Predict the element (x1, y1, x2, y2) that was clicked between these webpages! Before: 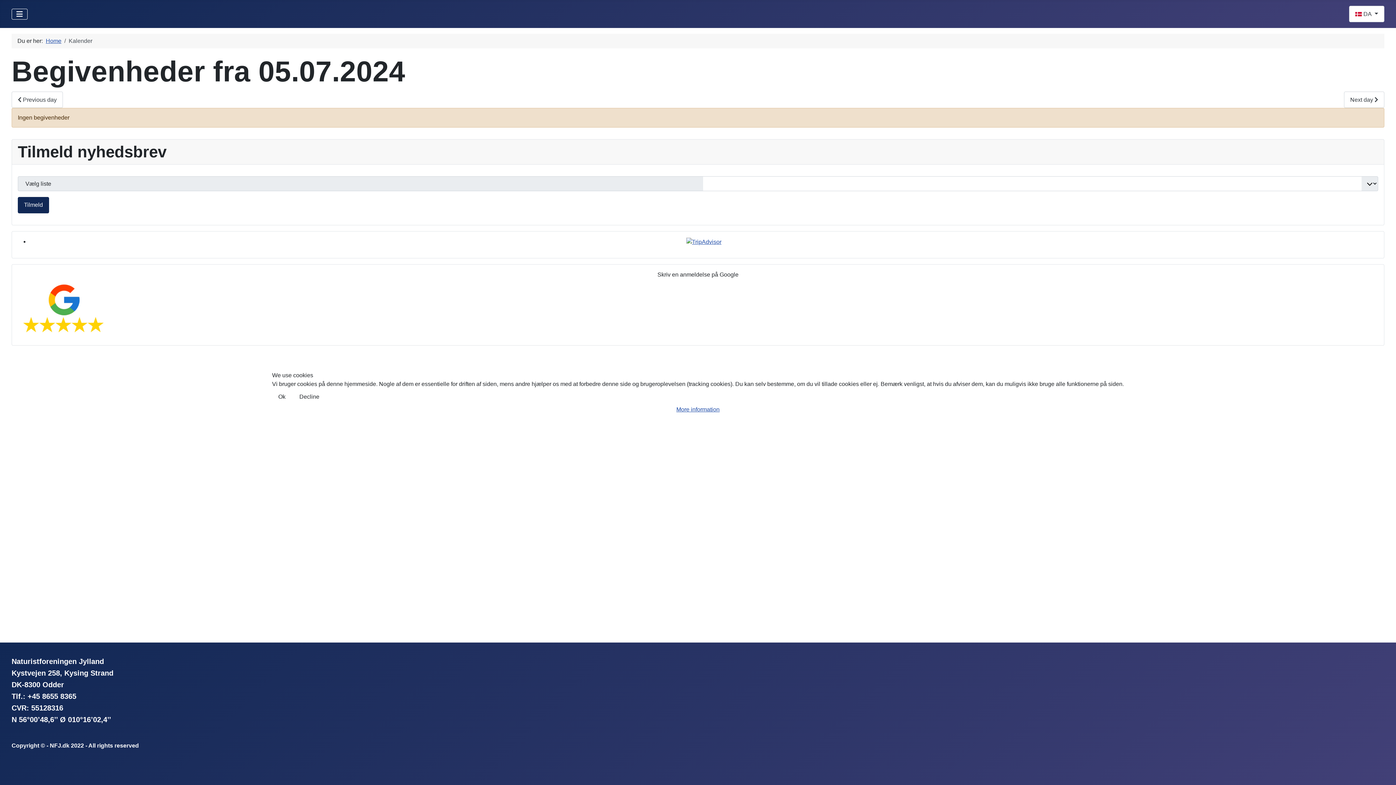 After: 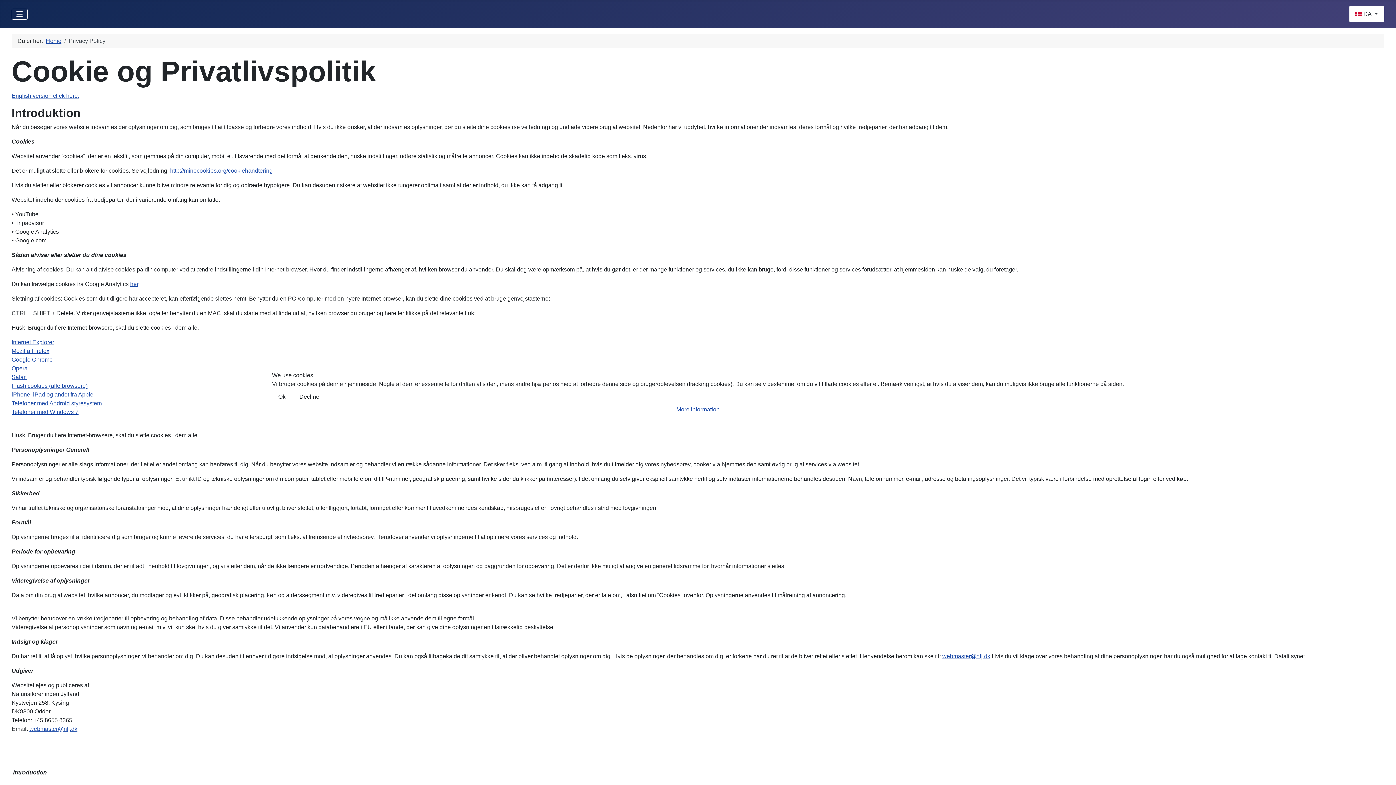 Action: label: More information bbox: (676, 406, 719, 412)